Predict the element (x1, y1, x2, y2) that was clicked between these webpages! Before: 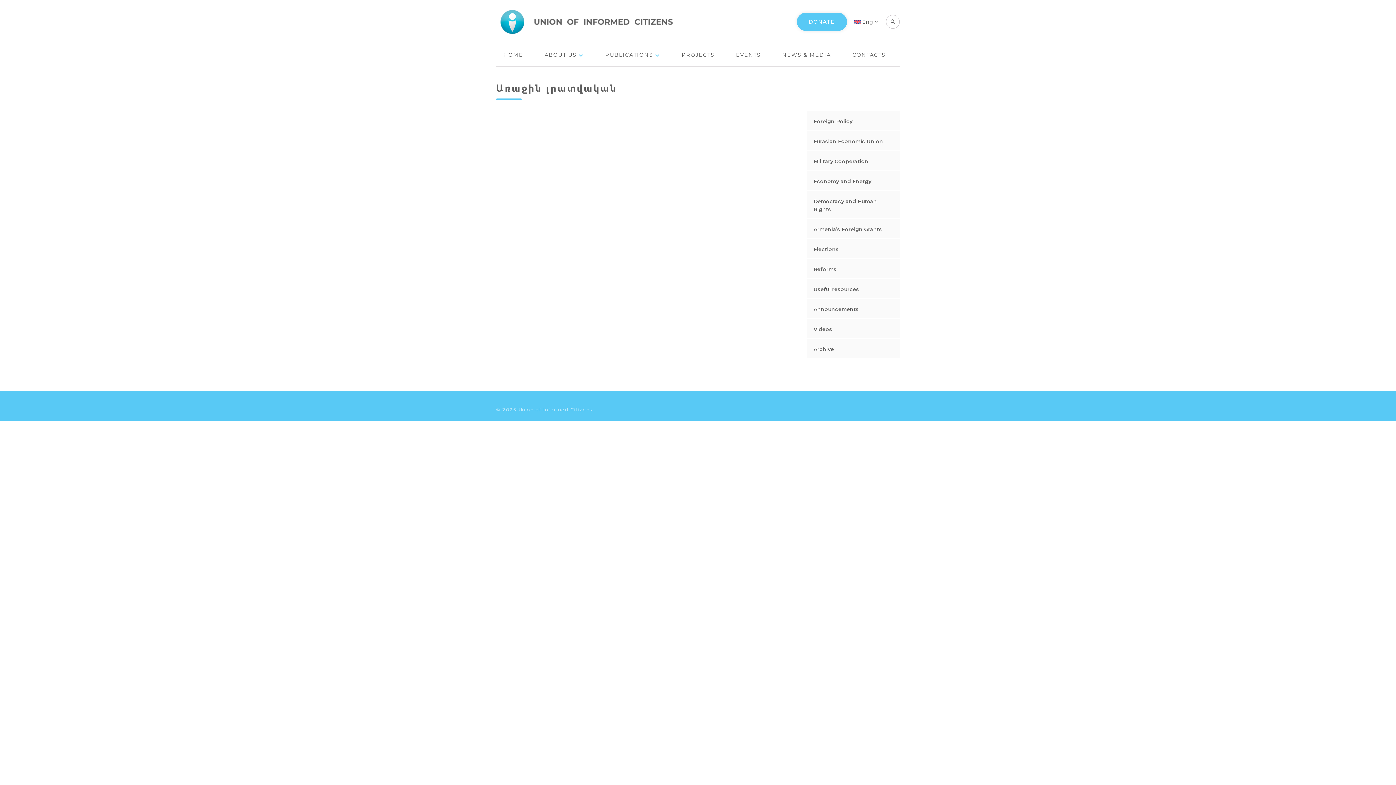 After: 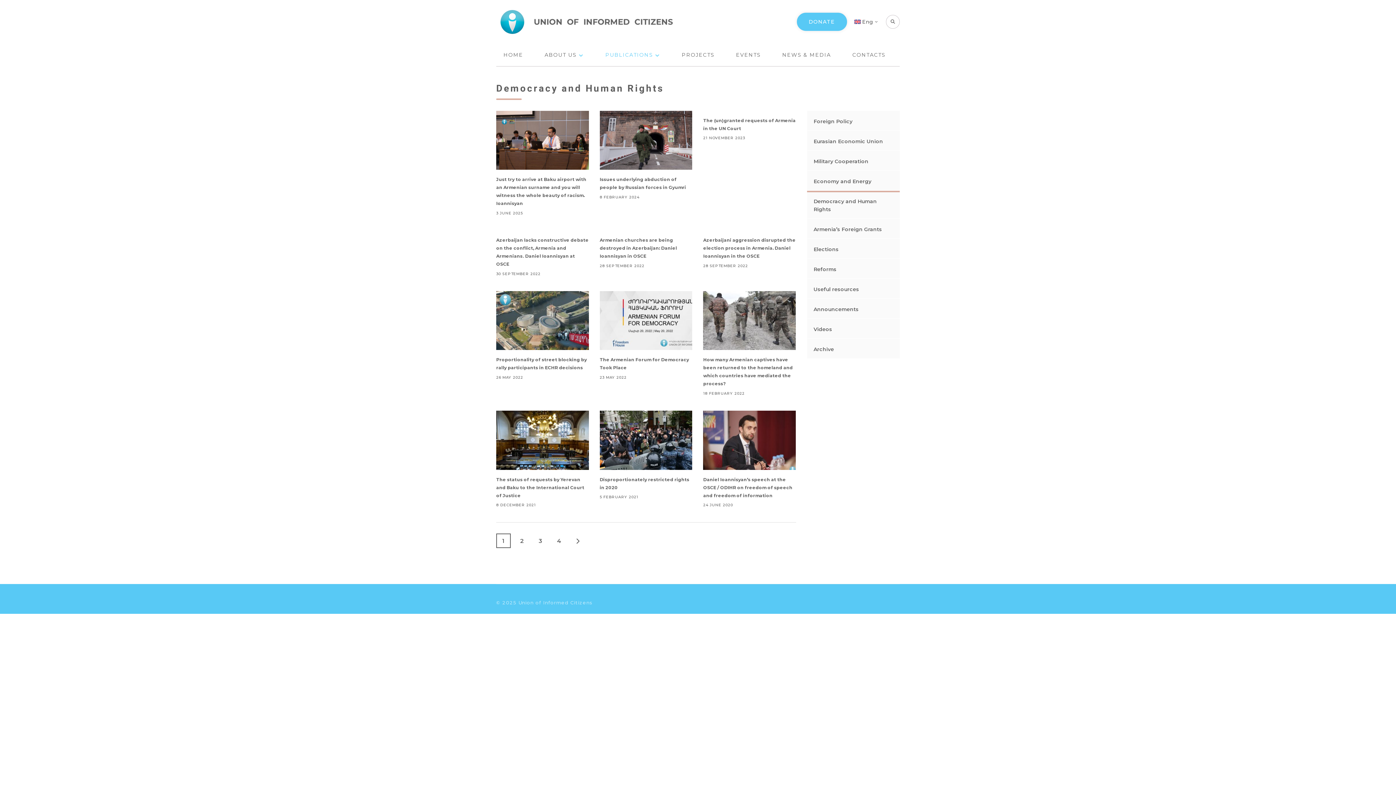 Action: label: Democracy and Human Rights bbox: (807, 192, 891, 218)